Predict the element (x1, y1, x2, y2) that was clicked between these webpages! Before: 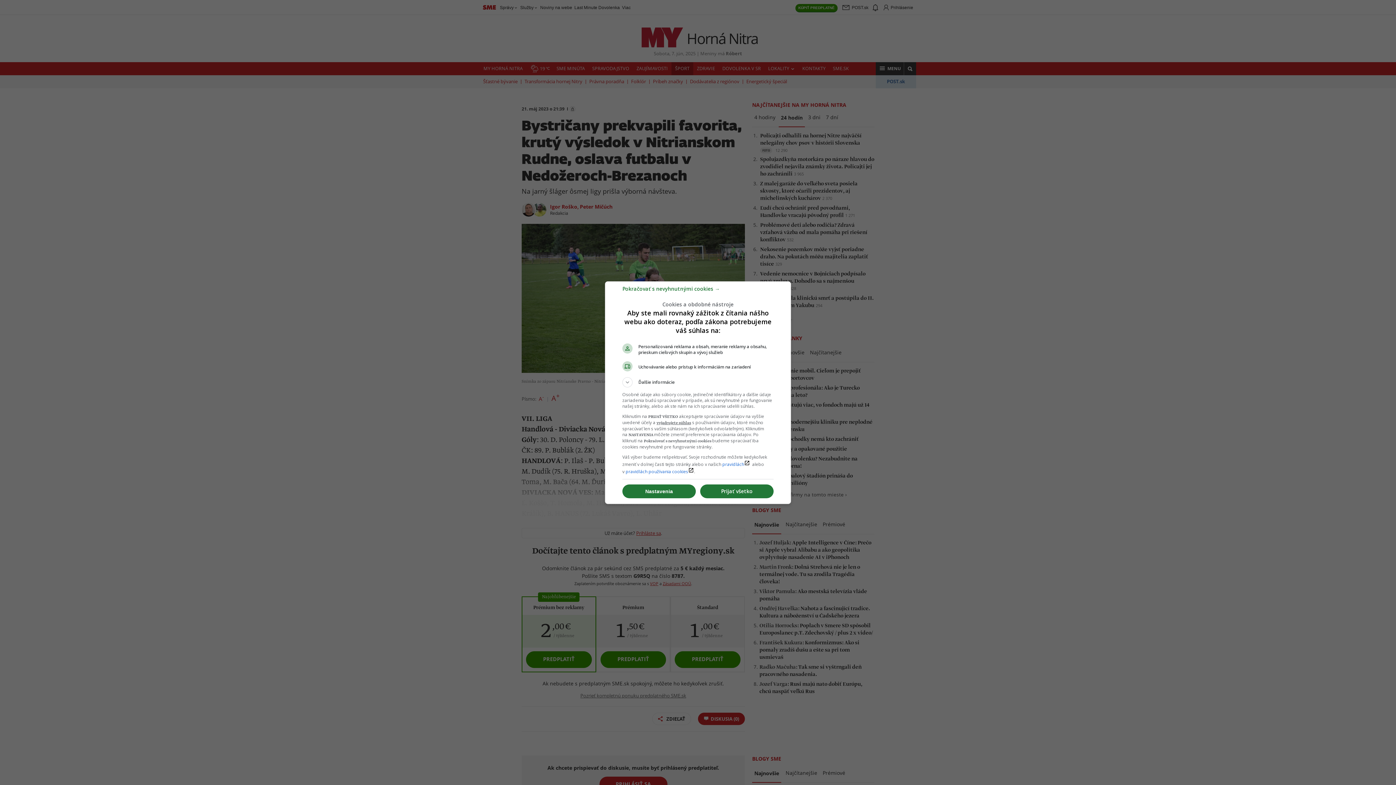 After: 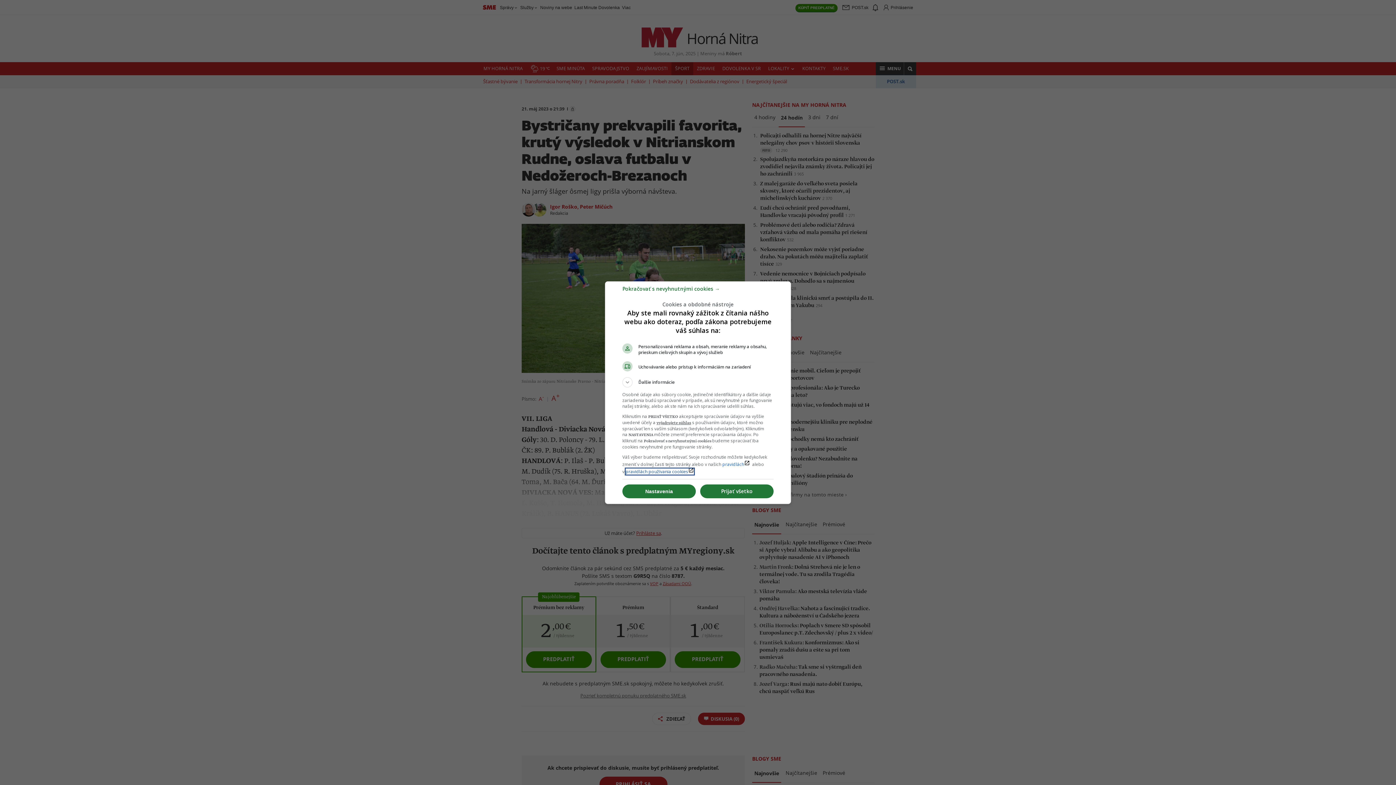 Action: bbox: (625, 468, 694, 474) label: pravidlách používania cookieslaunch